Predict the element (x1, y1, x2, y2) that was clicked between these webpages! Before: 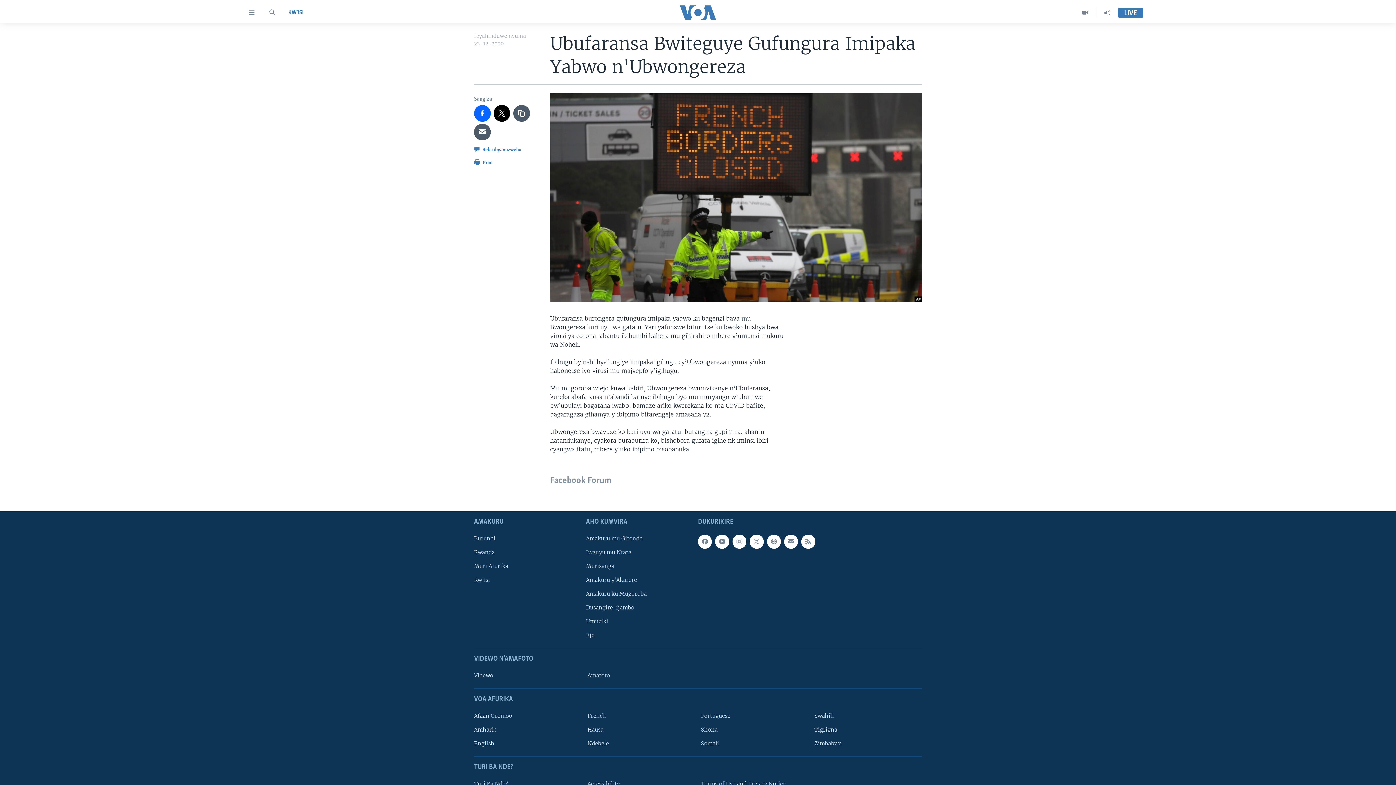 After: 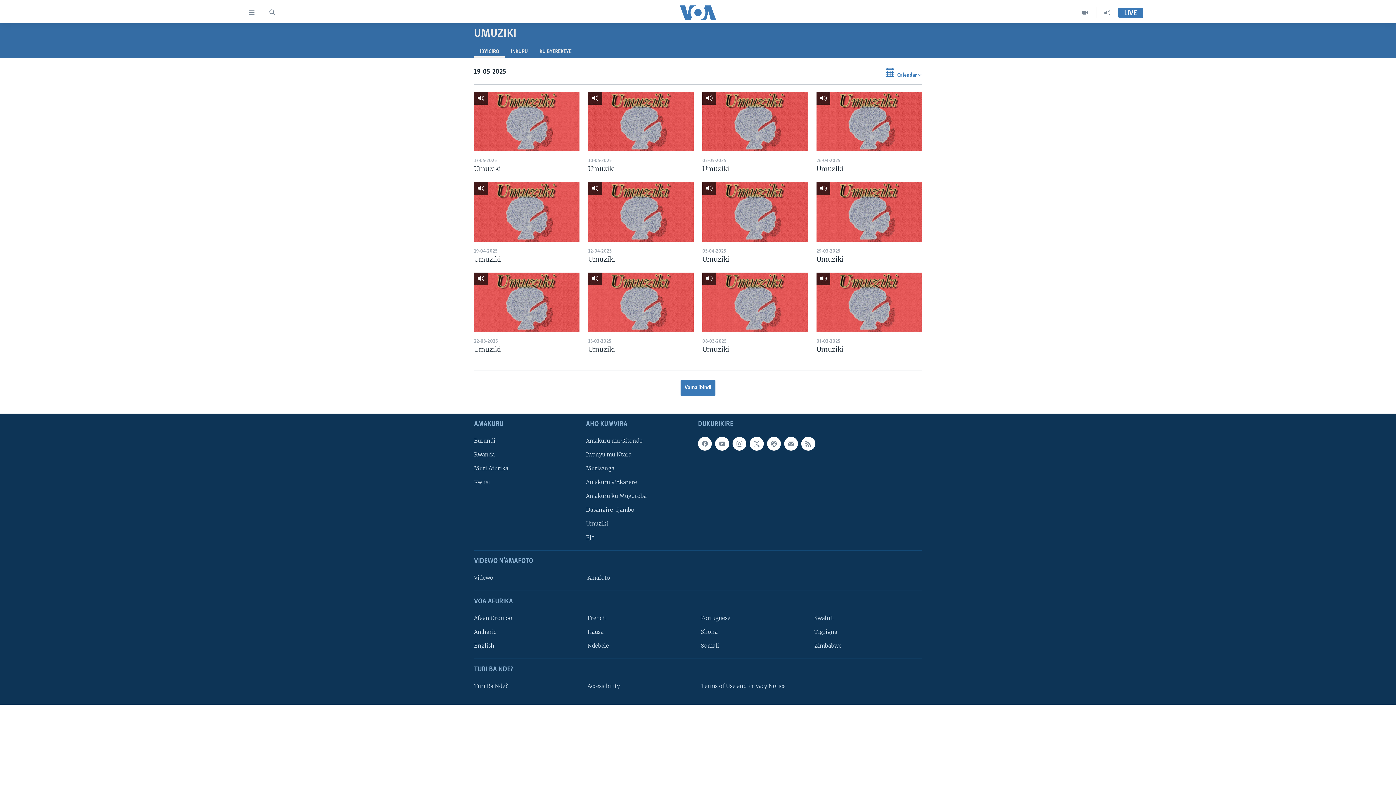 Action: bbox: (586, 617, 693, 625) label: Umuziki